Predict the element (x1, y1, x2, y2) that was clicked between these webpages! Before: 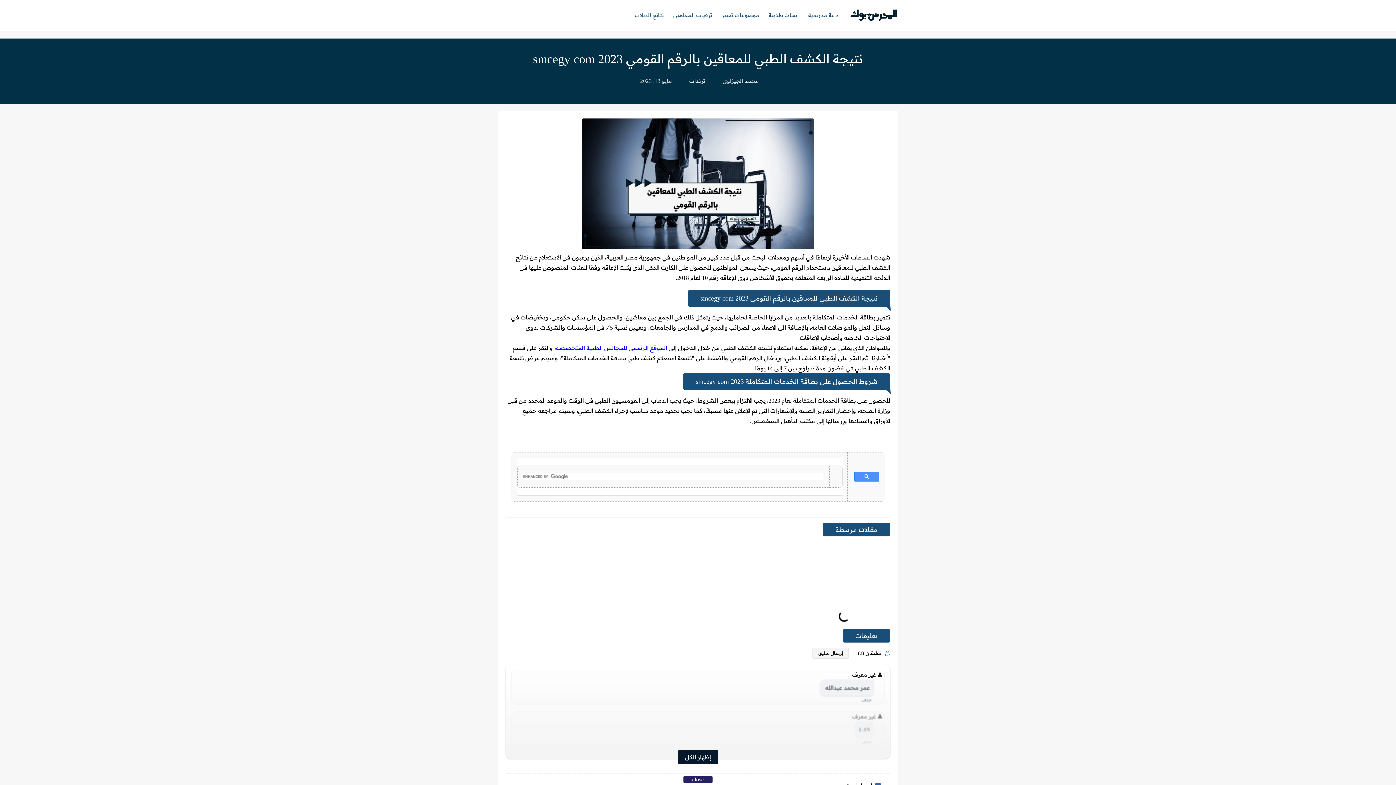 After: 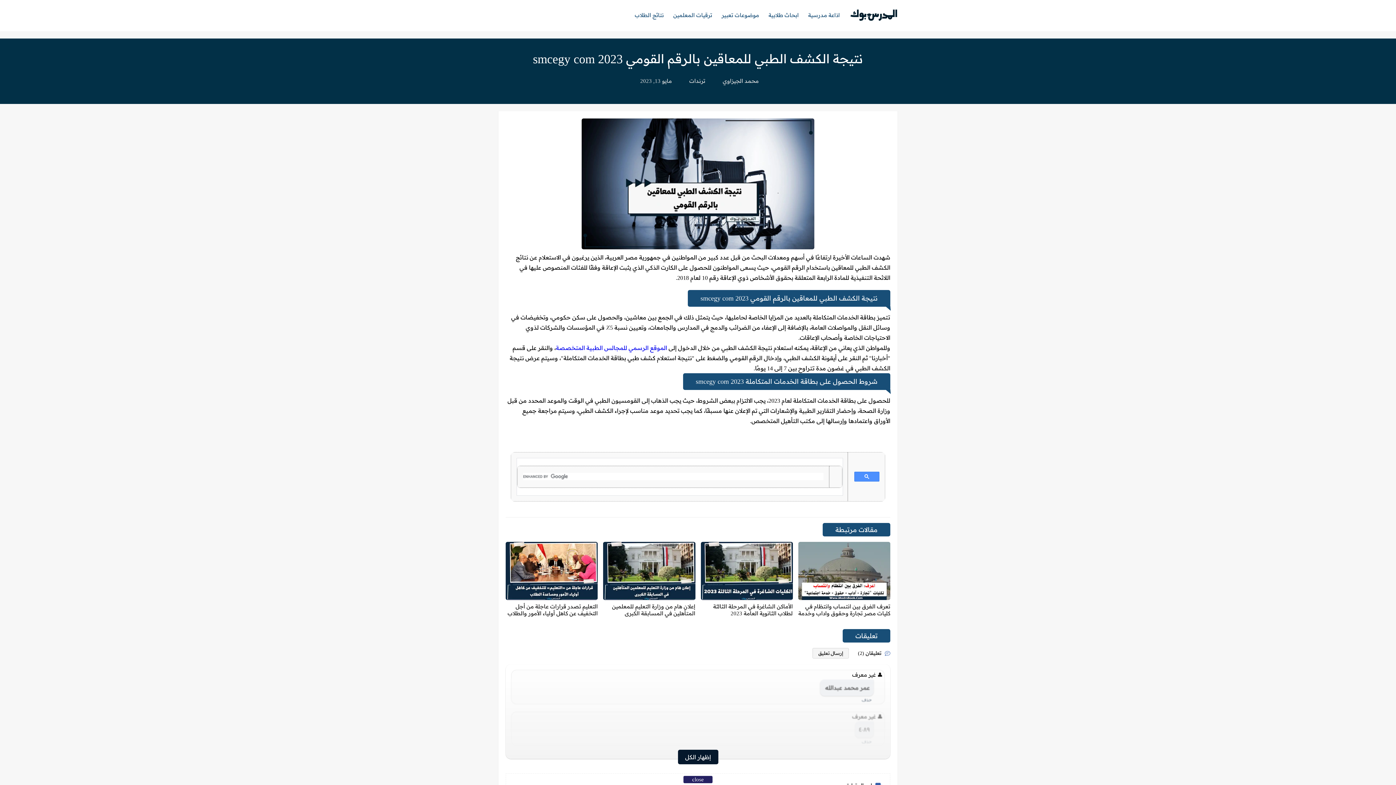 Action: bbox: (633, 70, 679, 91) label: مايو 13, 2023